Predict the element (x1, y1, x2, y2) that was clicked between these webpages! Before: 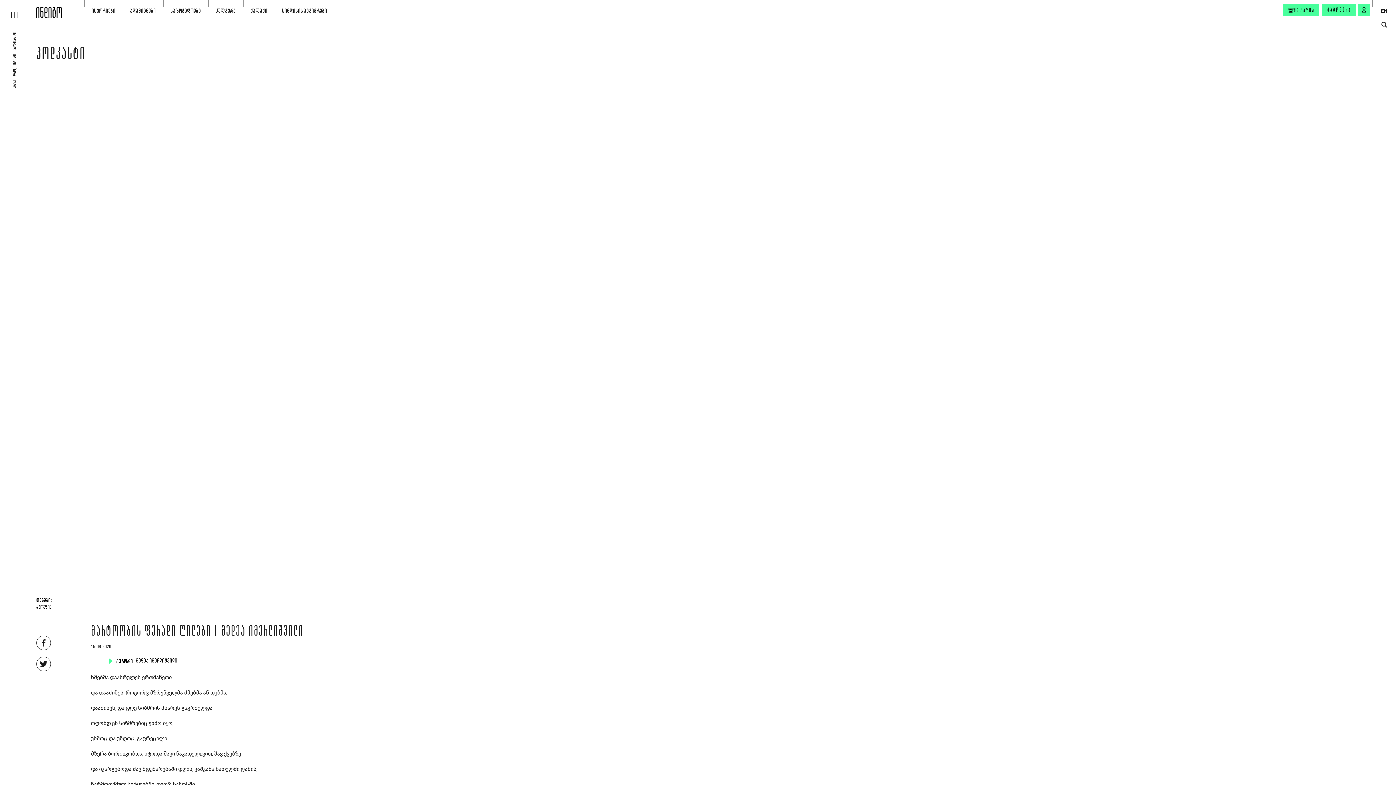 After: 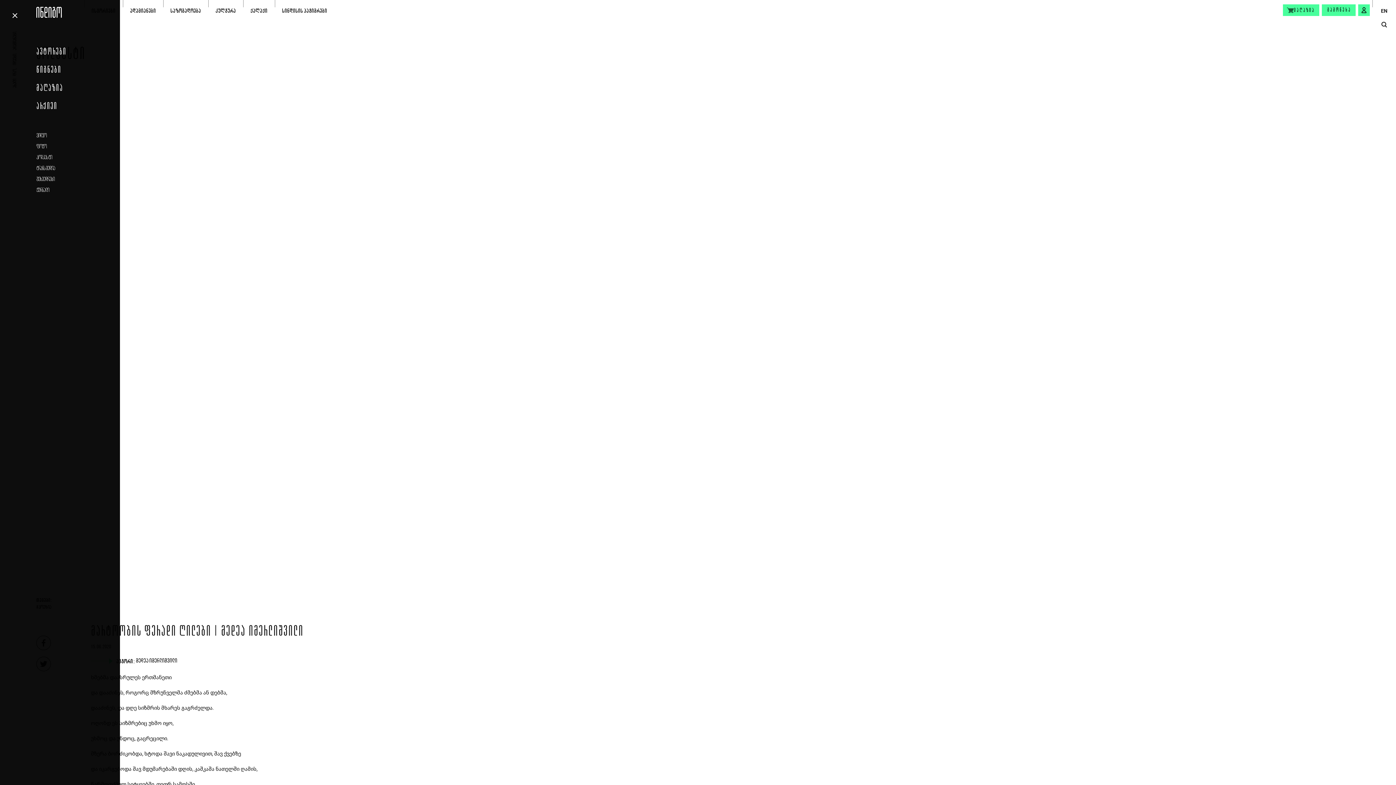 Action: label: hamburger bbox: (0, 0, 36, 18)